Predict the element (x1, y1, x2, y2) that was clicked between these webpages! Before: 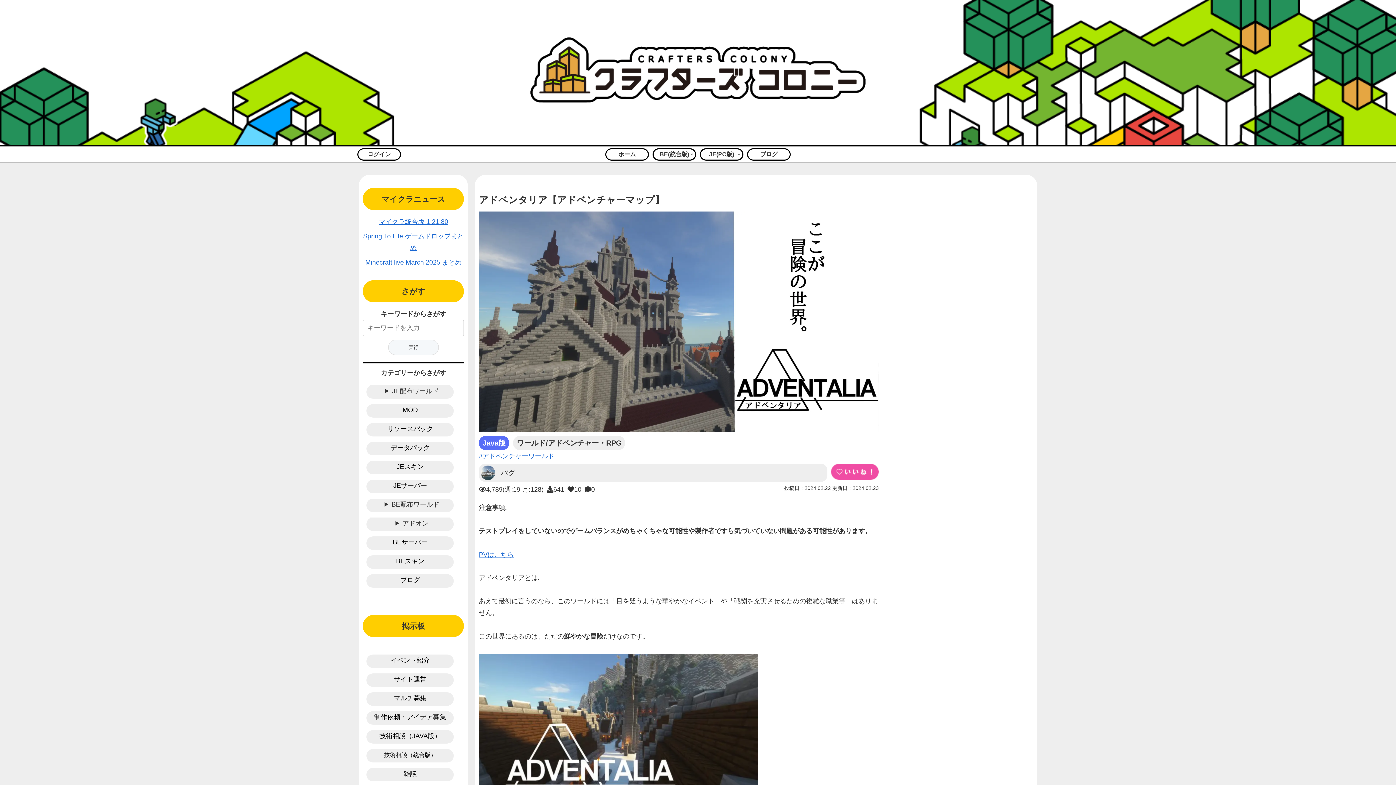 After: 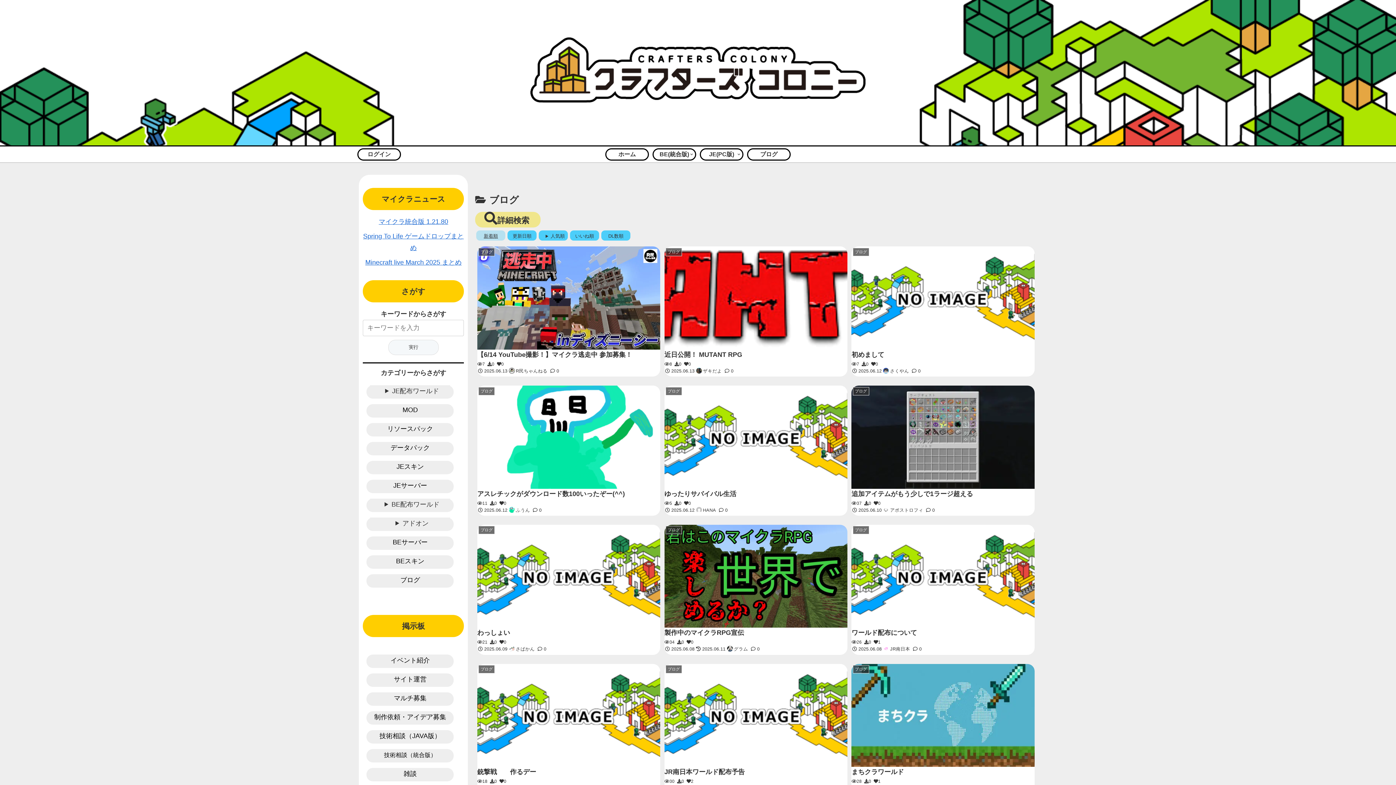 Action: bbox: (370, 574, 450, 586) label: ブログ